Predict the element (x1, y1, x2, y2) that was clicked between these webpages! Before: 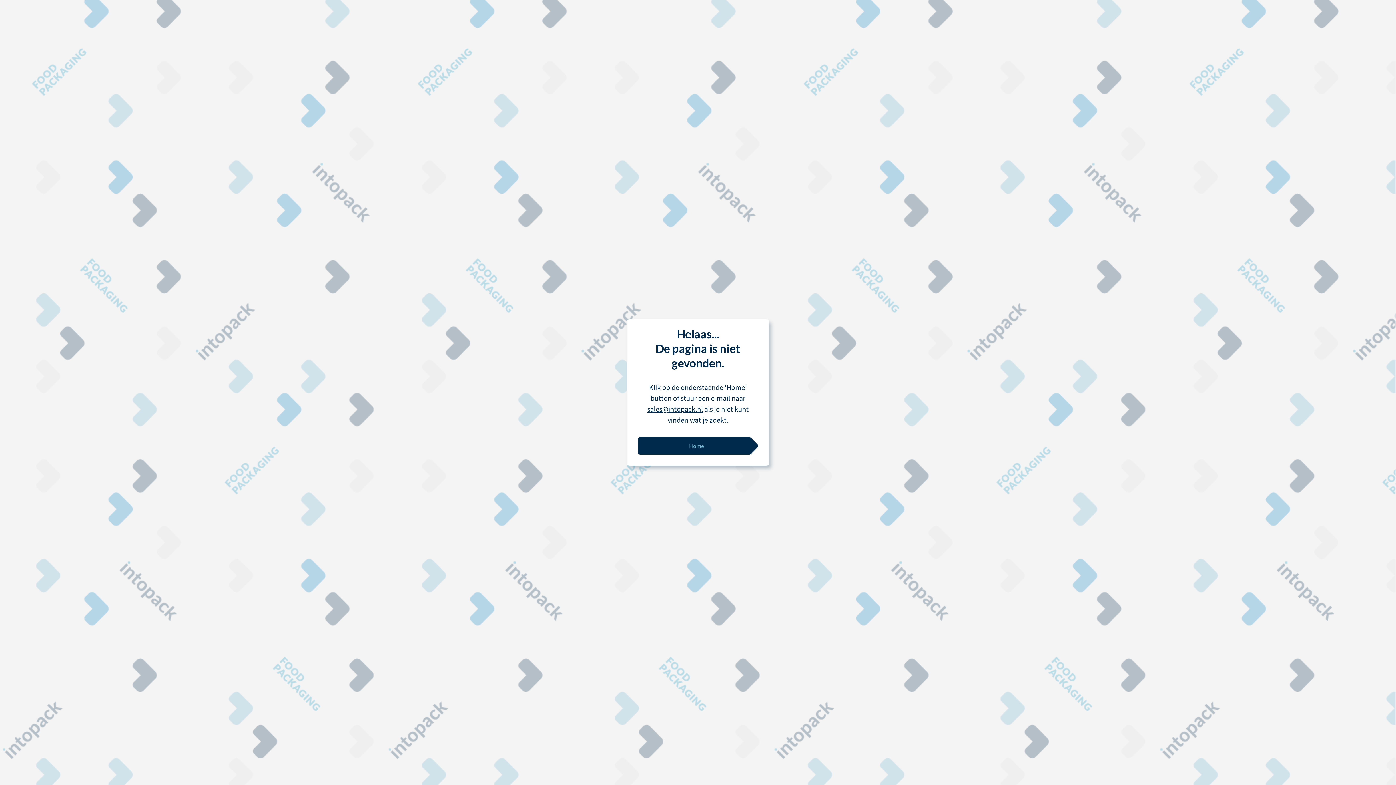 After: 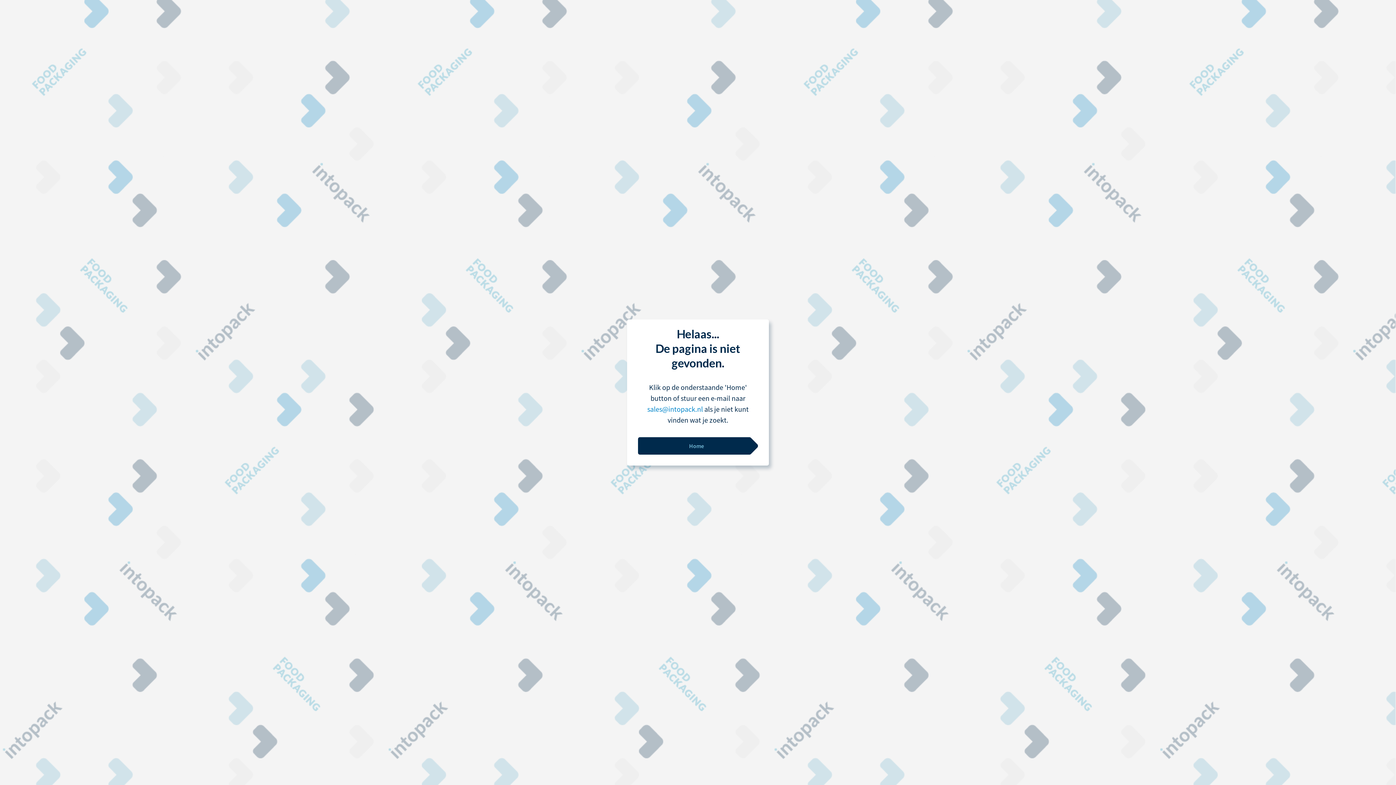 Action: label: sales@intopack.nl bbox: (647, 404, 703, 413)